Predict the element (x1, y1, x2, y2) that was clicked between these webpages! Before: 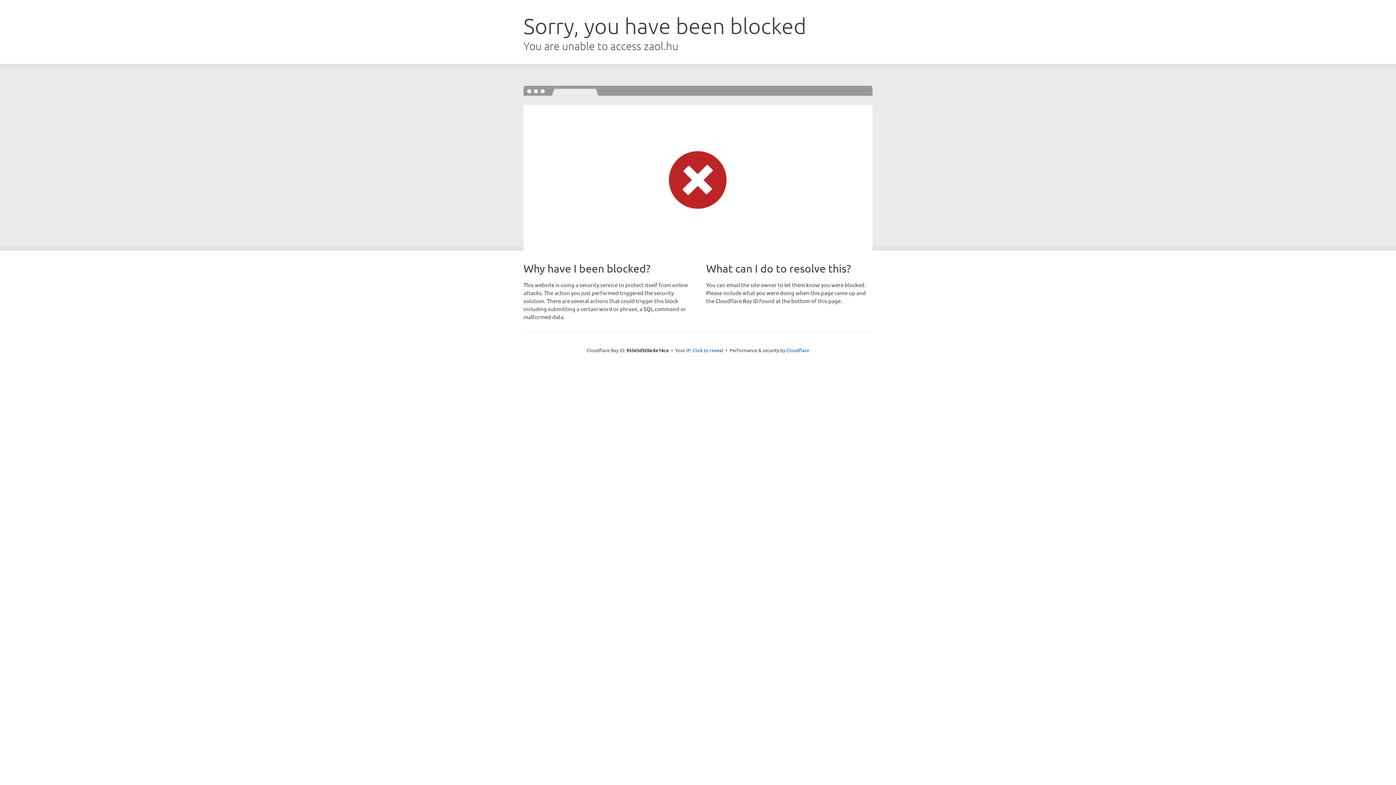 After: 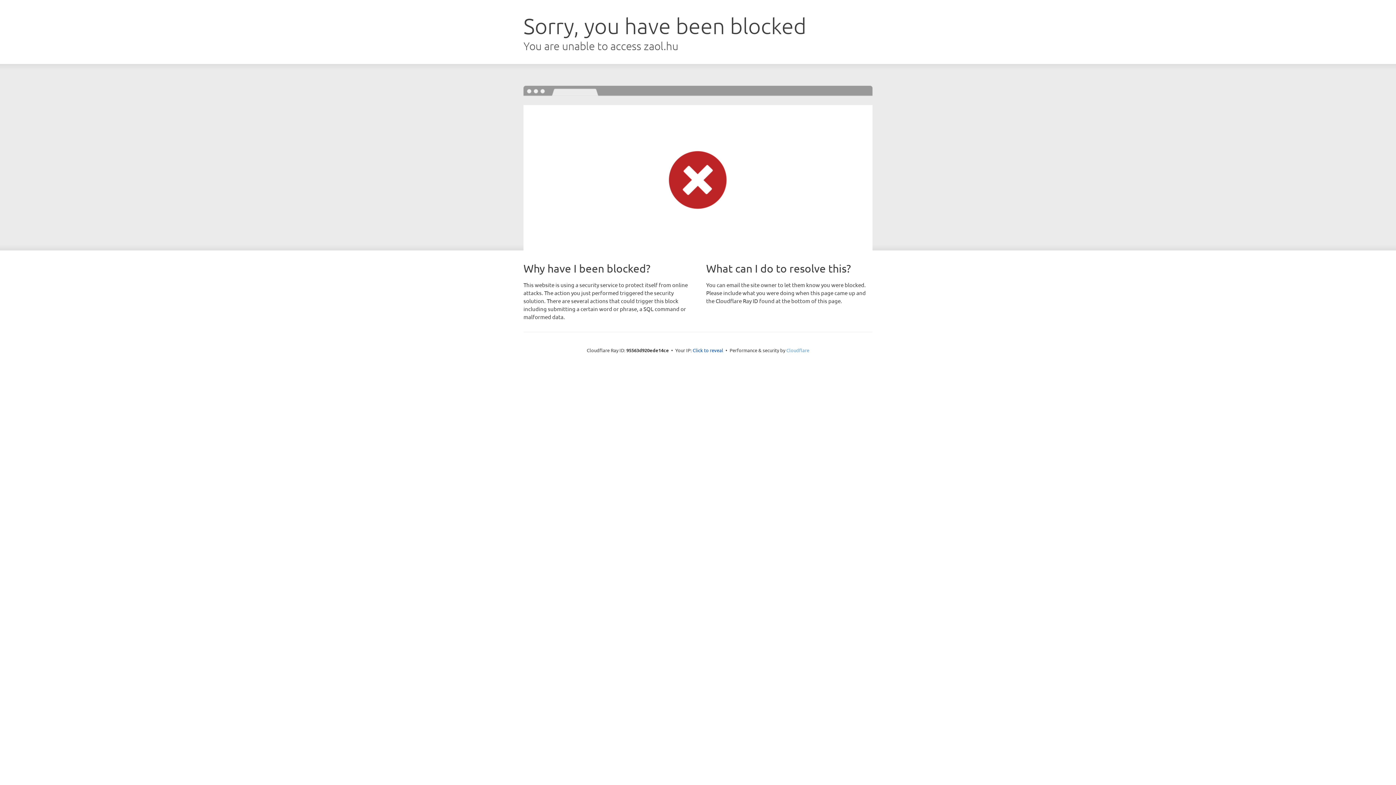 Action: label: Cloudflare bbox: (786, 347, 809, 353)